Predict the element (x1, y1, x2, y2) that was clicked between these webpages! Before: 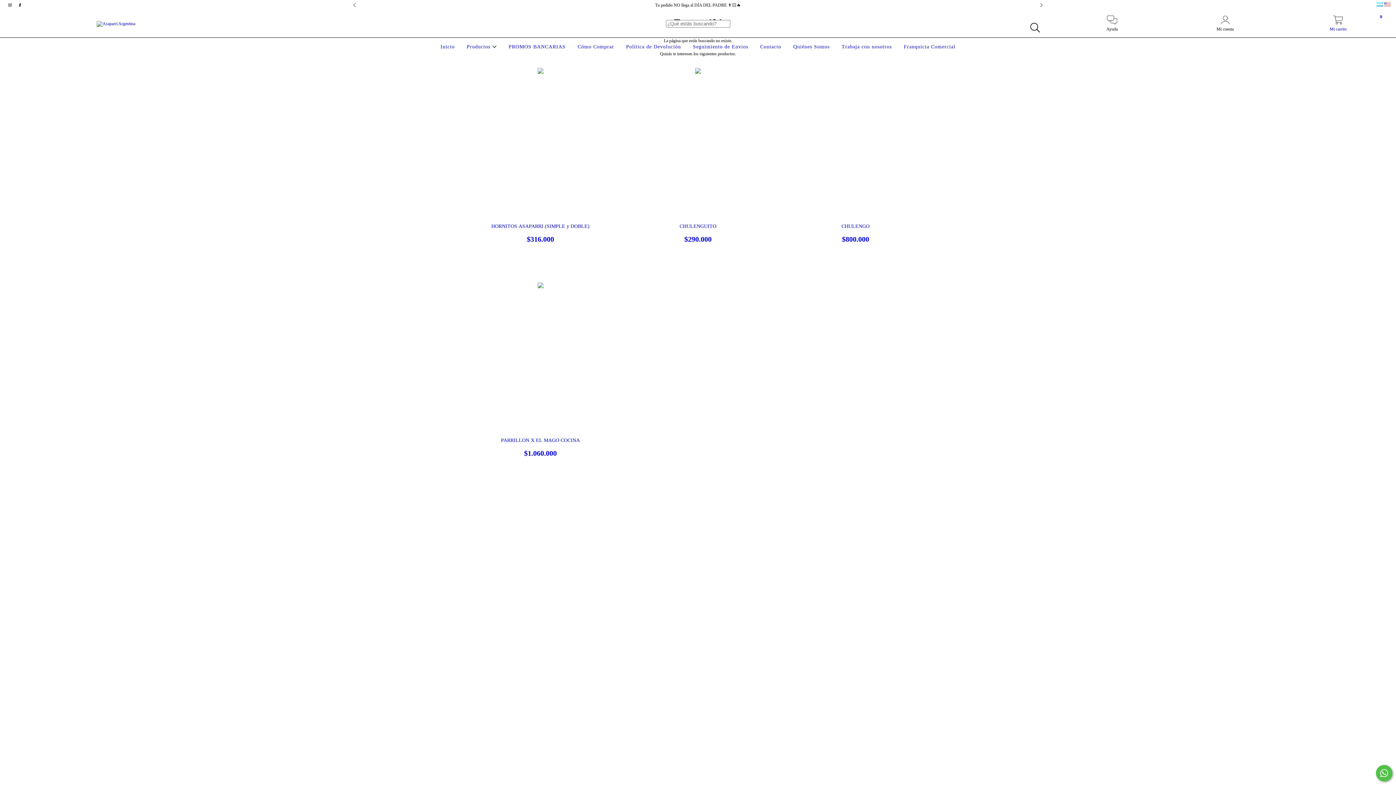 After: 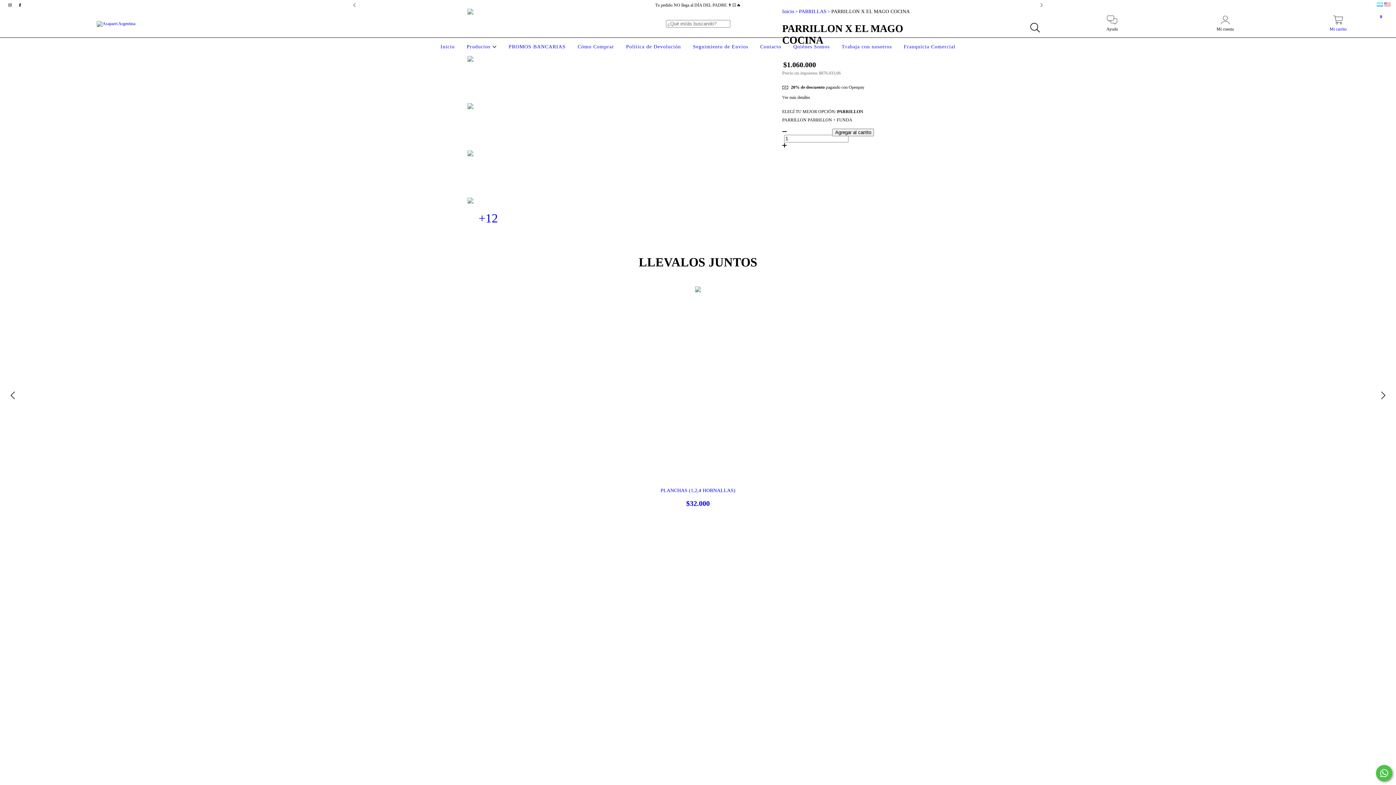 Action: label: PARRILLON X EL MAGO COCINA bbox: (468, 437, 612, 457)